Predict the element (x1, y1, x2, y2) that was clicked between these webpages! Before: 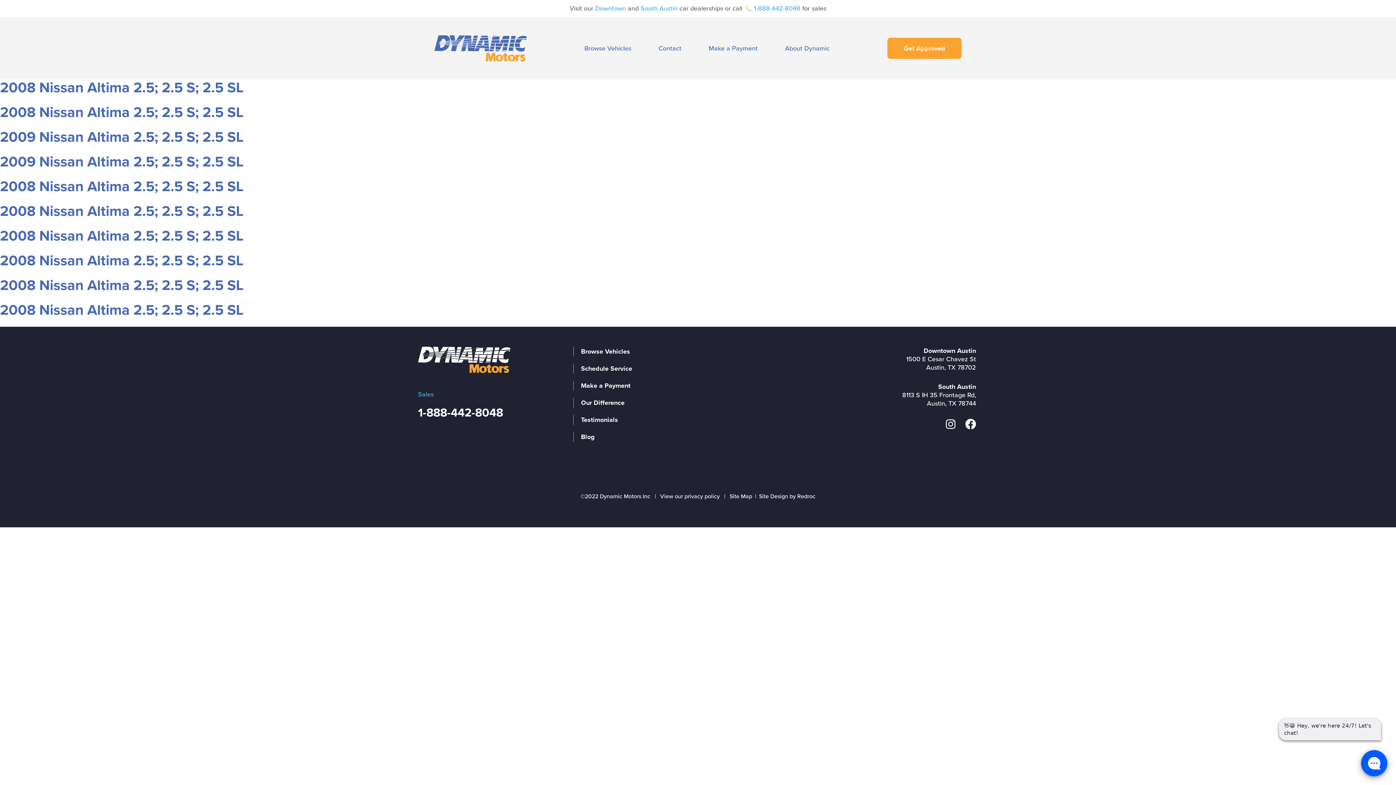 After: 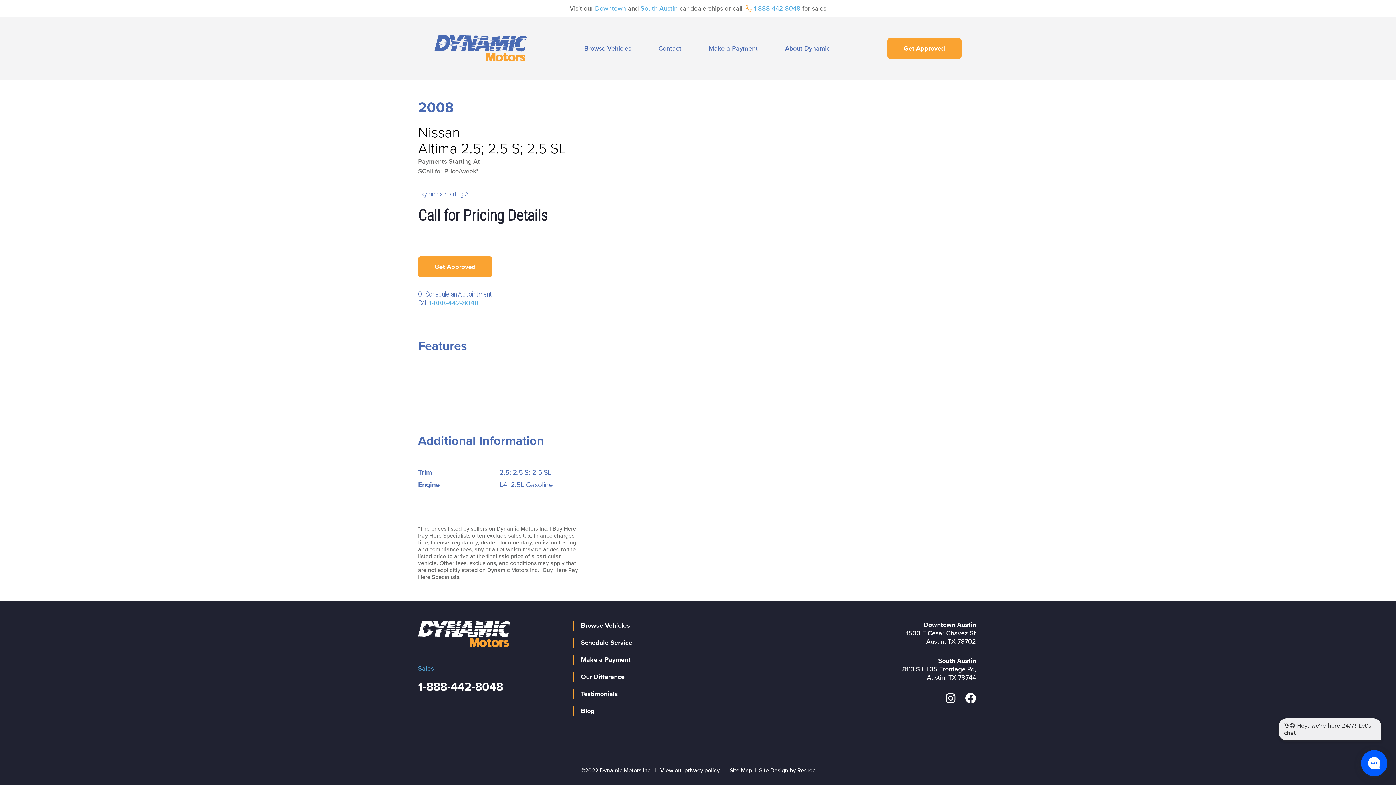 Action: label: 2008 Nissan Altima 2.5; 2.5 S; 2.5 SL bbox: (0, 78, 243, 96)